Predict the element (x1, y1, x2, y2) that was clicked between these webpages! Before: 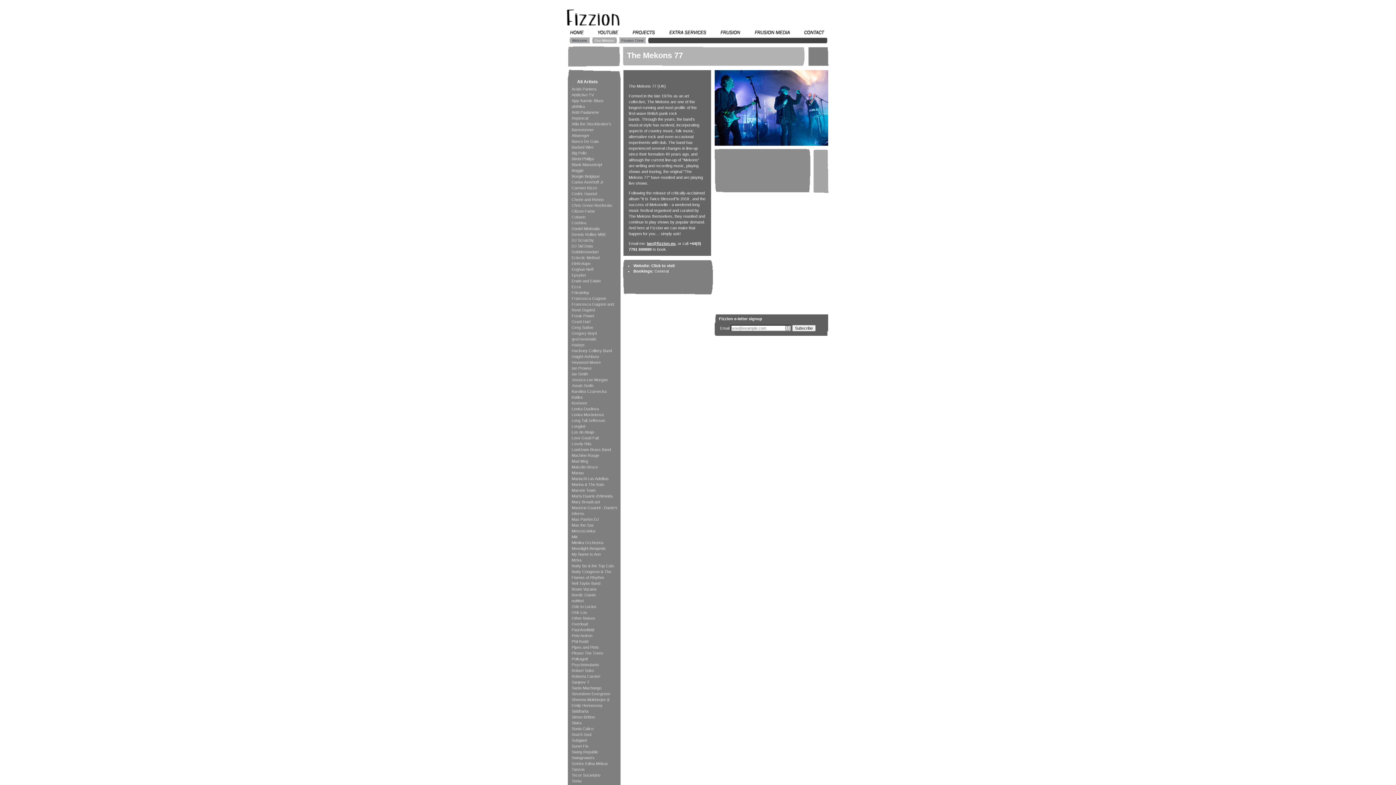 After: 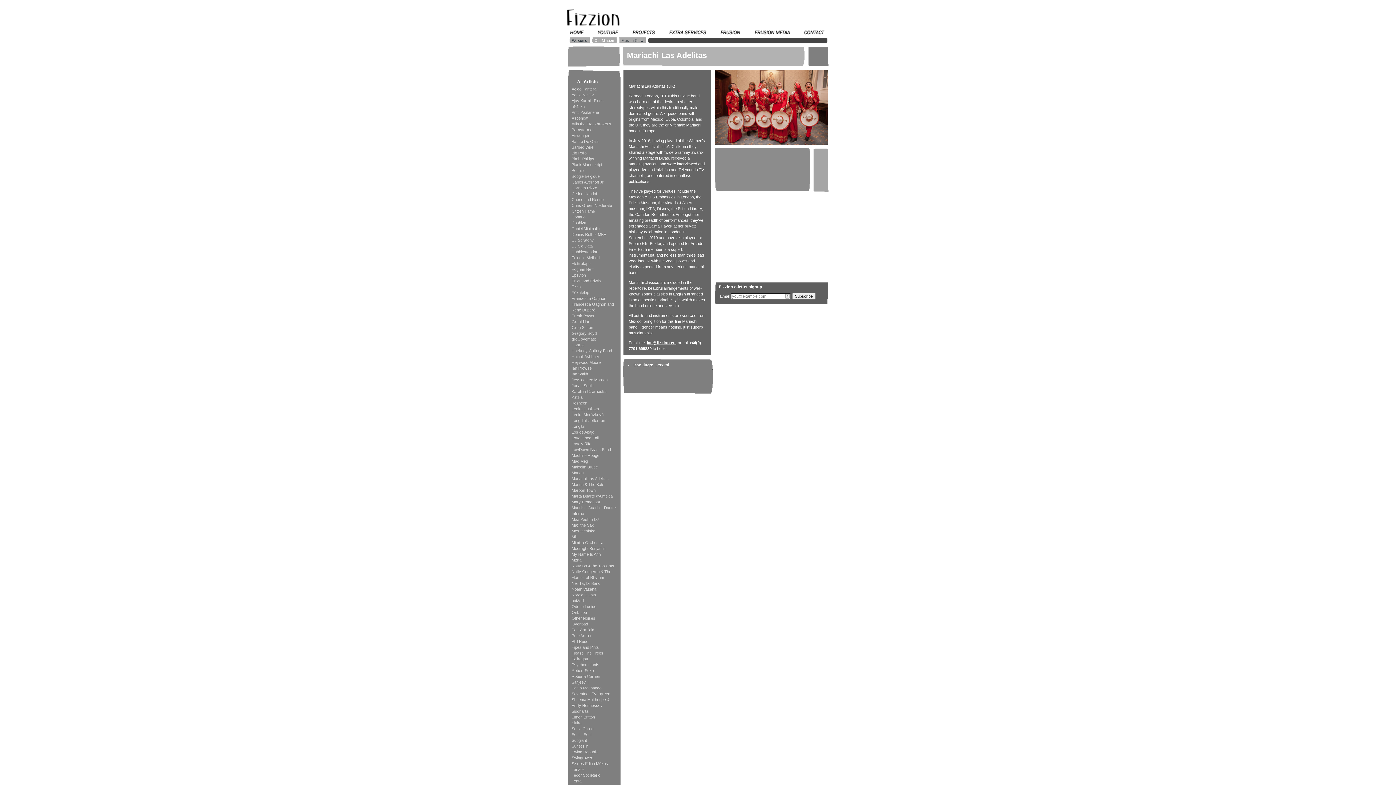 Action: label: Mariachi Las Adelitas bbox: (566, 476, 619, 481)